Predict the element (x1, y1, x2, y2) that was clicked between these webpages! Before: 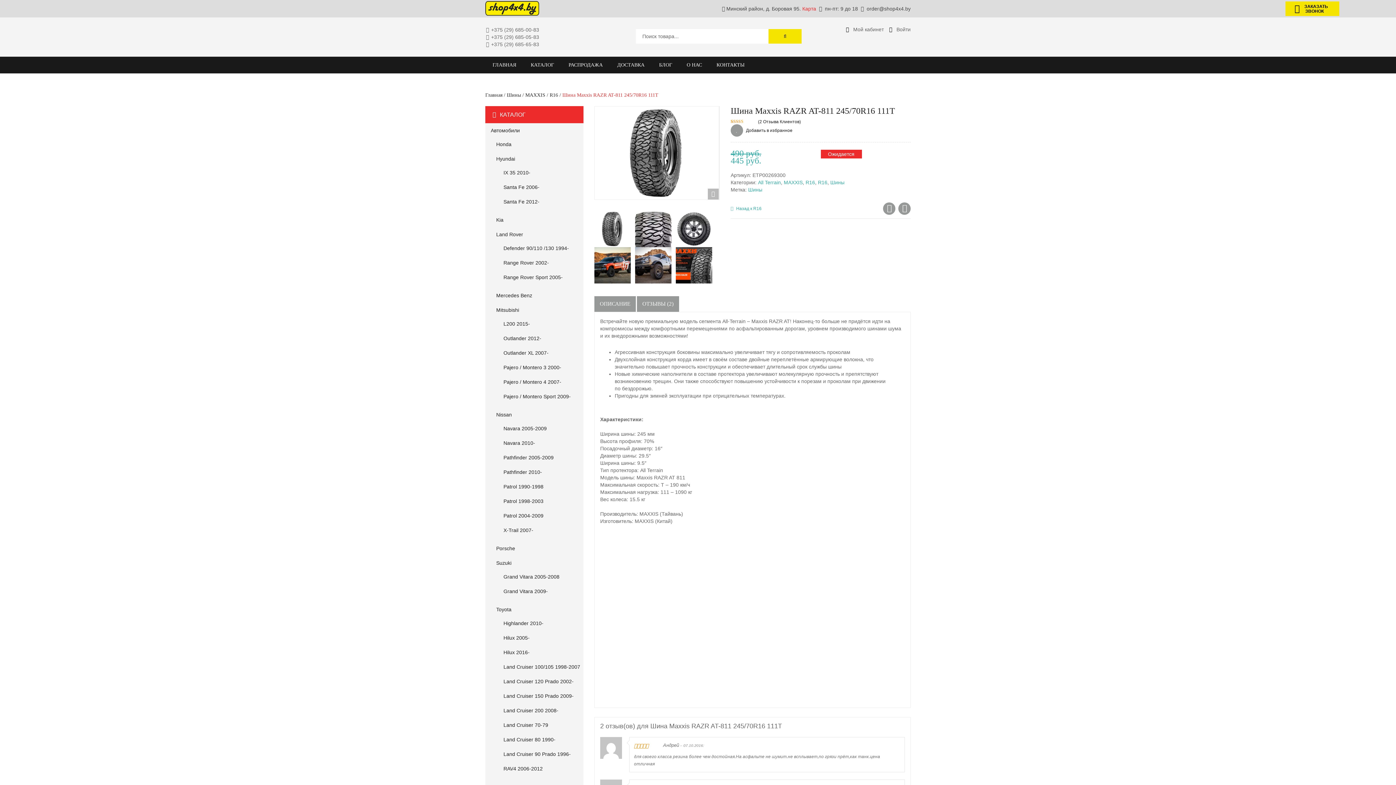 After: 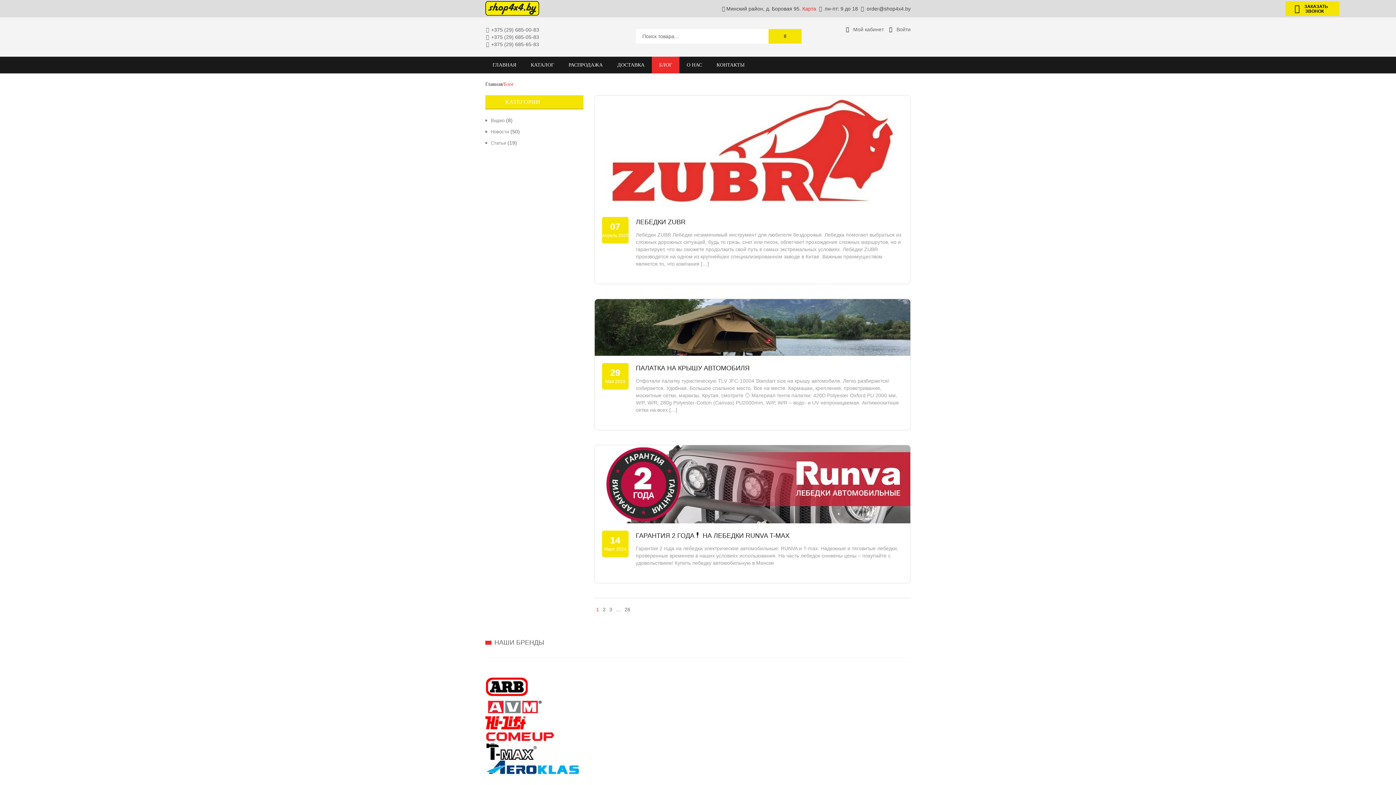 Action: label: БЛОГ bbox: (652, 56, 679, 73)